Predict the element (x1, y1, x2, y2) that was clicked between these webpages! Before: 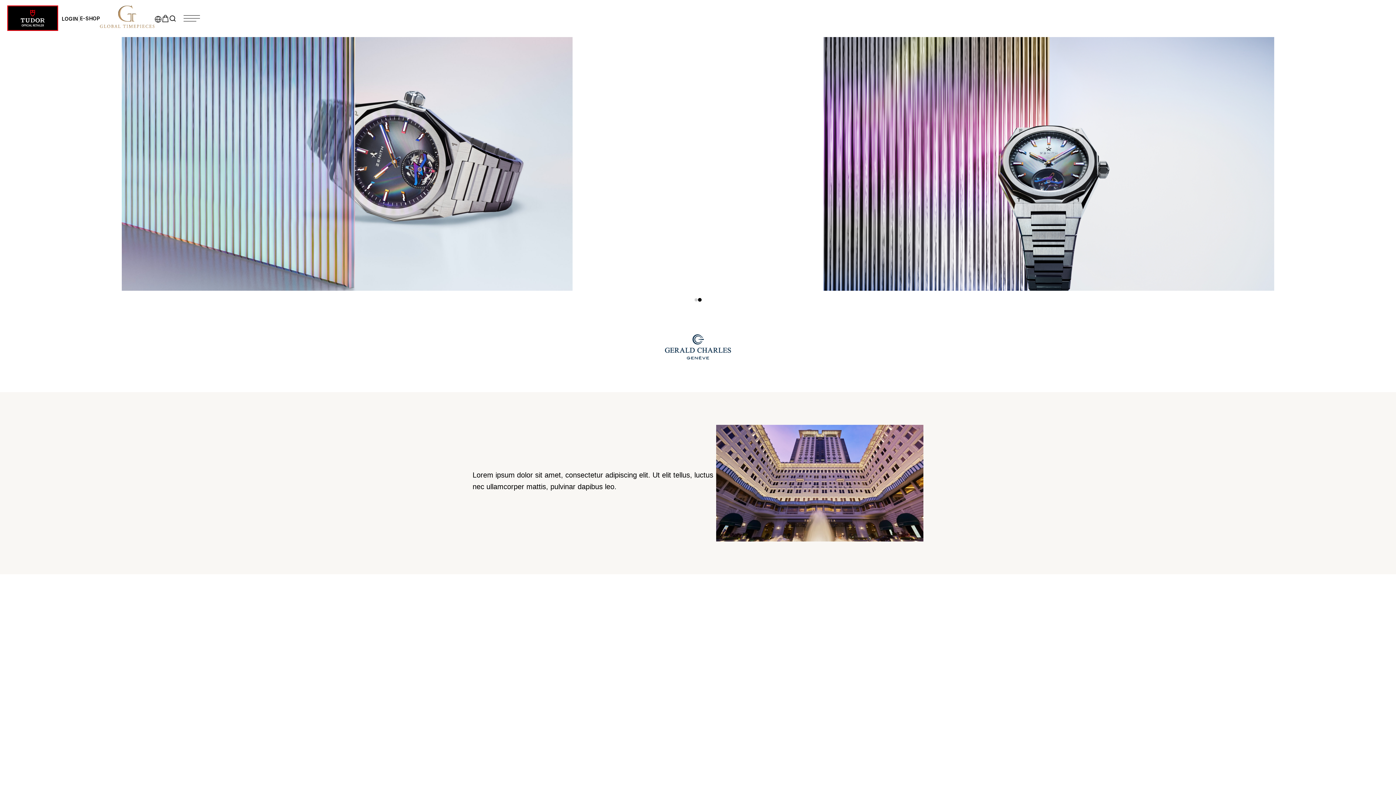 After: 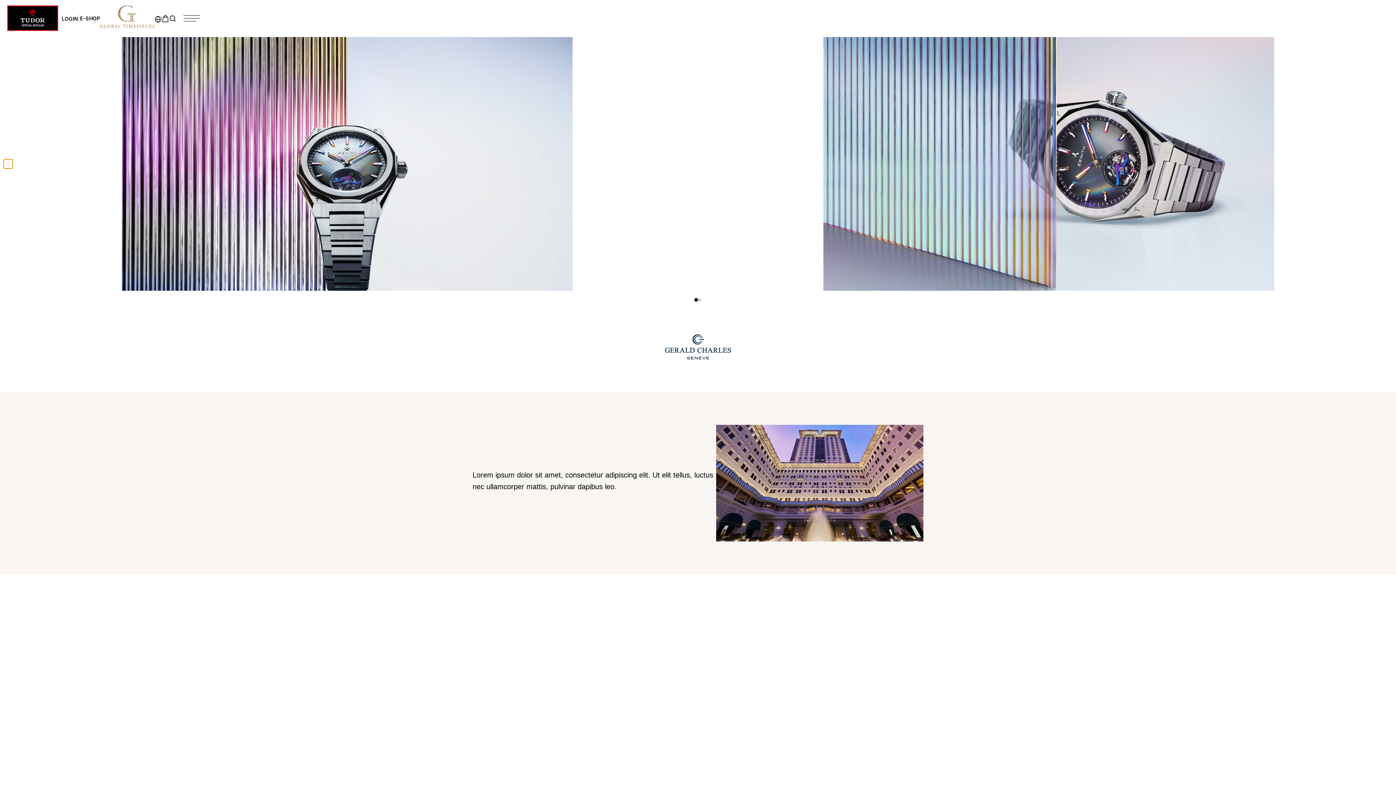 Action: label: Previous slide bbox: (3, 159, 12, 168)